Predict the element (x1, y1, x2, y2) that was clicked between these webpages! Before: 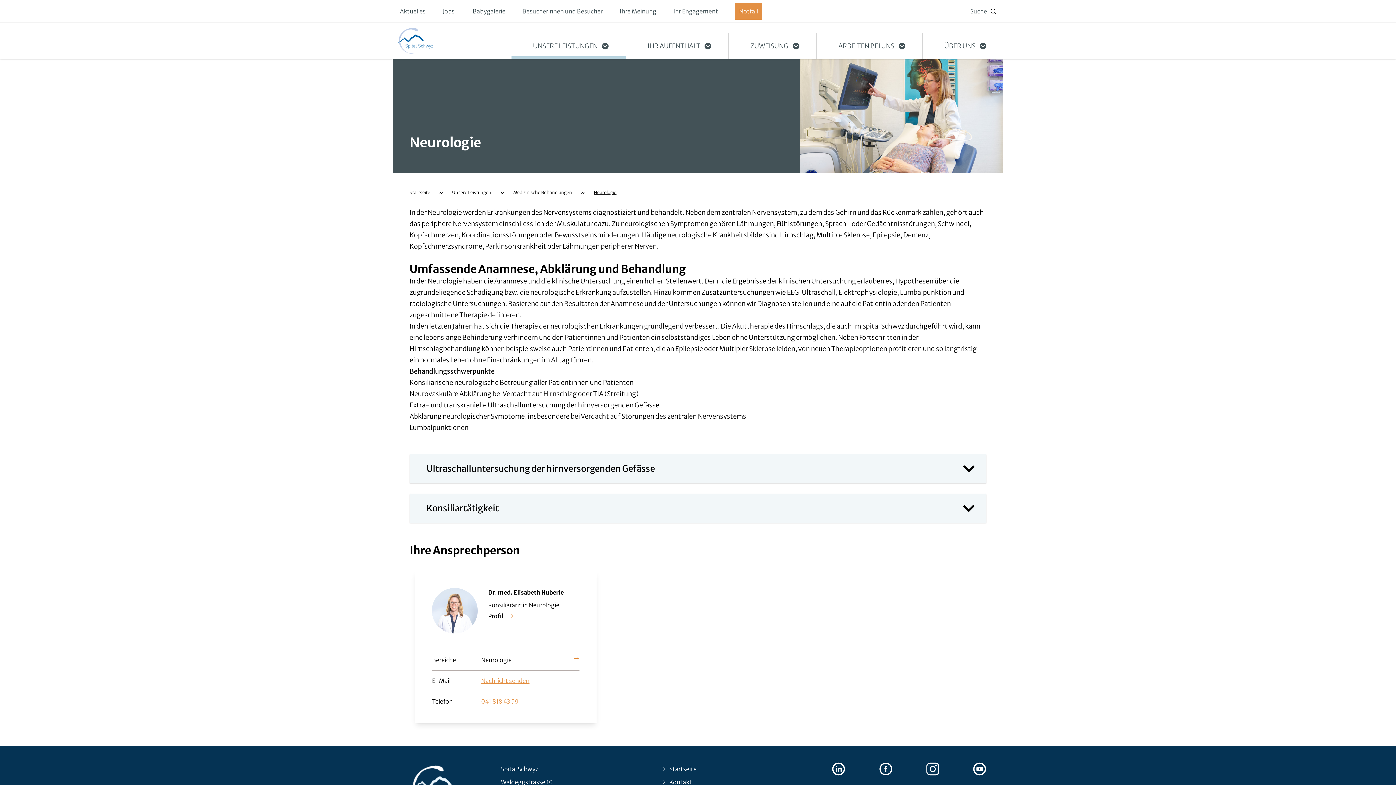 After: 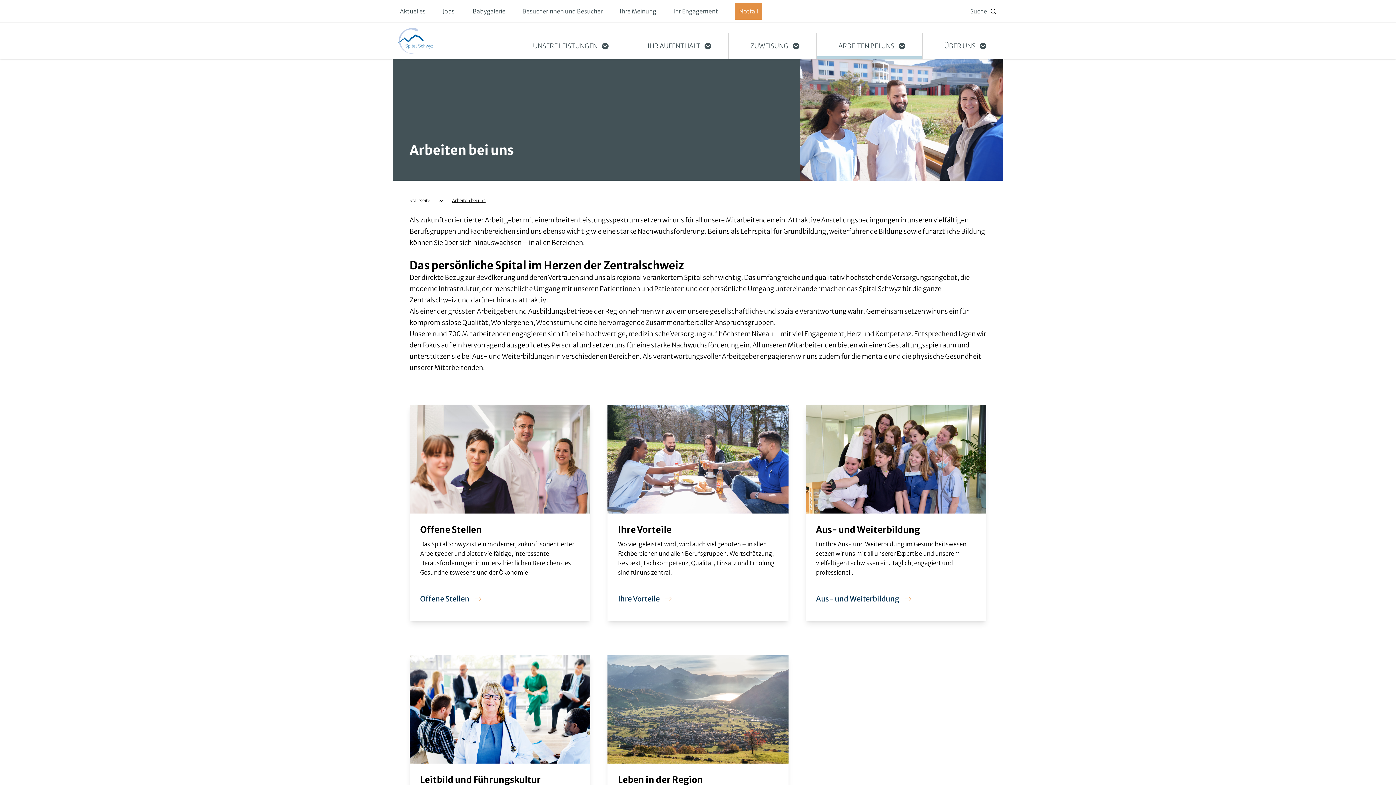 Action: label: ARBEITEN BEI UNS bbox: (838, 39, 894, 52)